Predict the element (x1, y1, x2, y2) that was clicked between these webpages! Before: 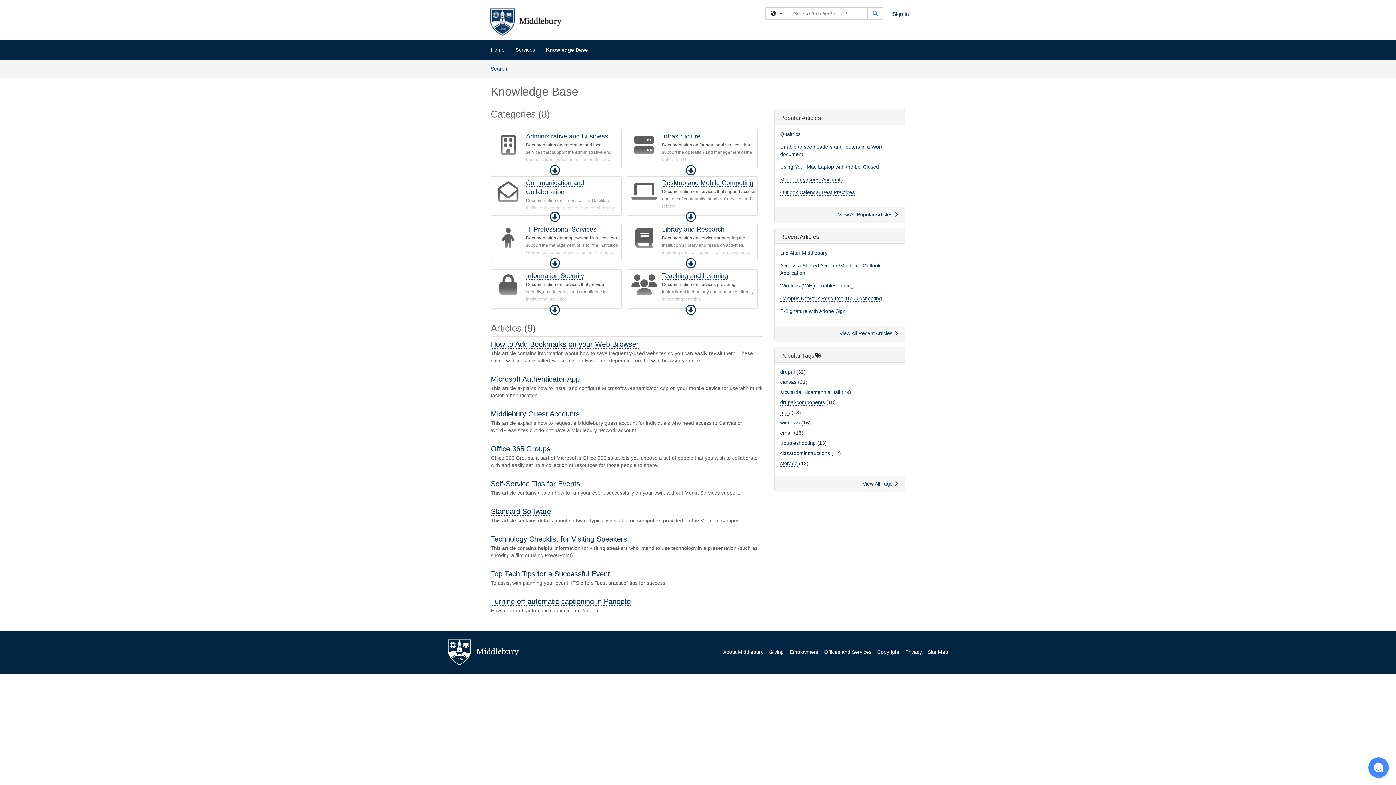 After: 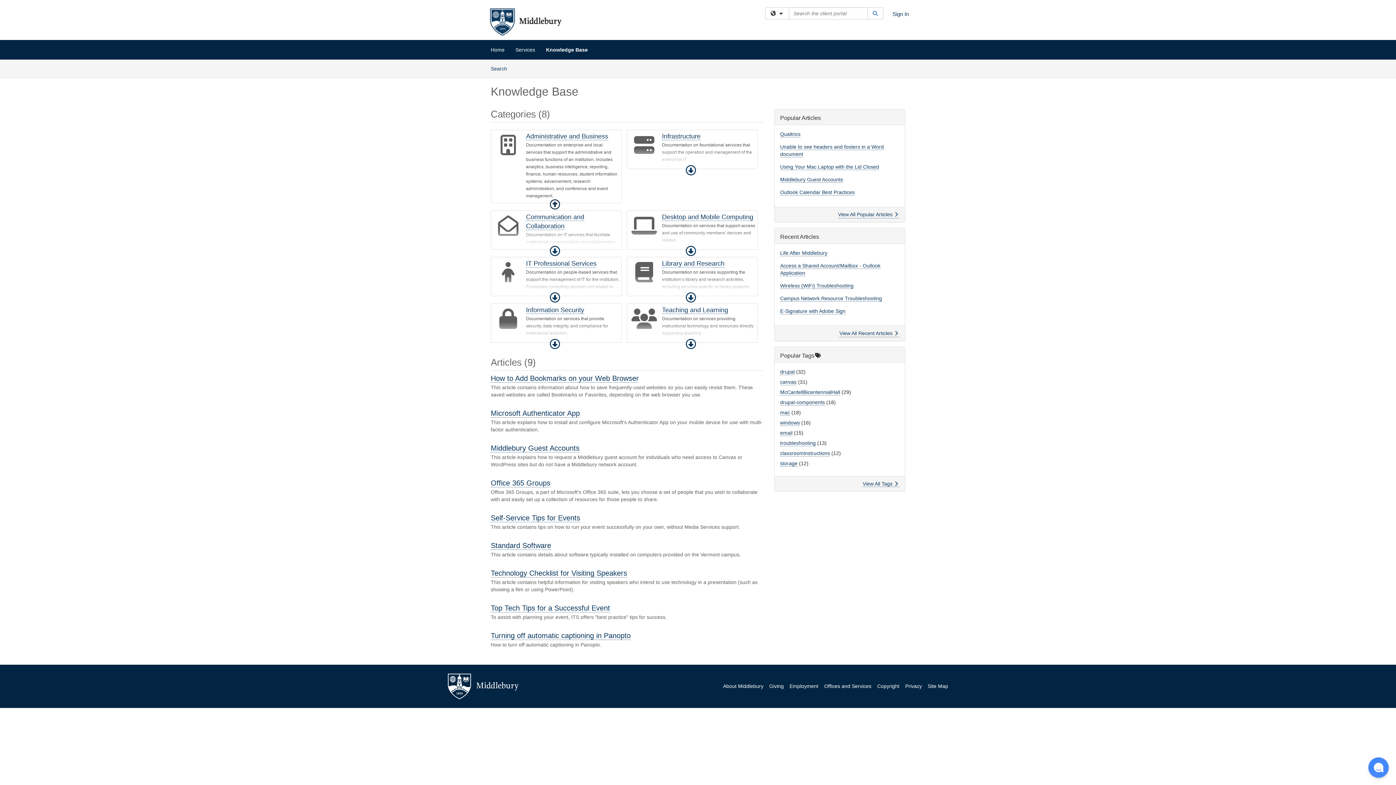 Action: label: Expand bbox: (548, 165, 561, 176)